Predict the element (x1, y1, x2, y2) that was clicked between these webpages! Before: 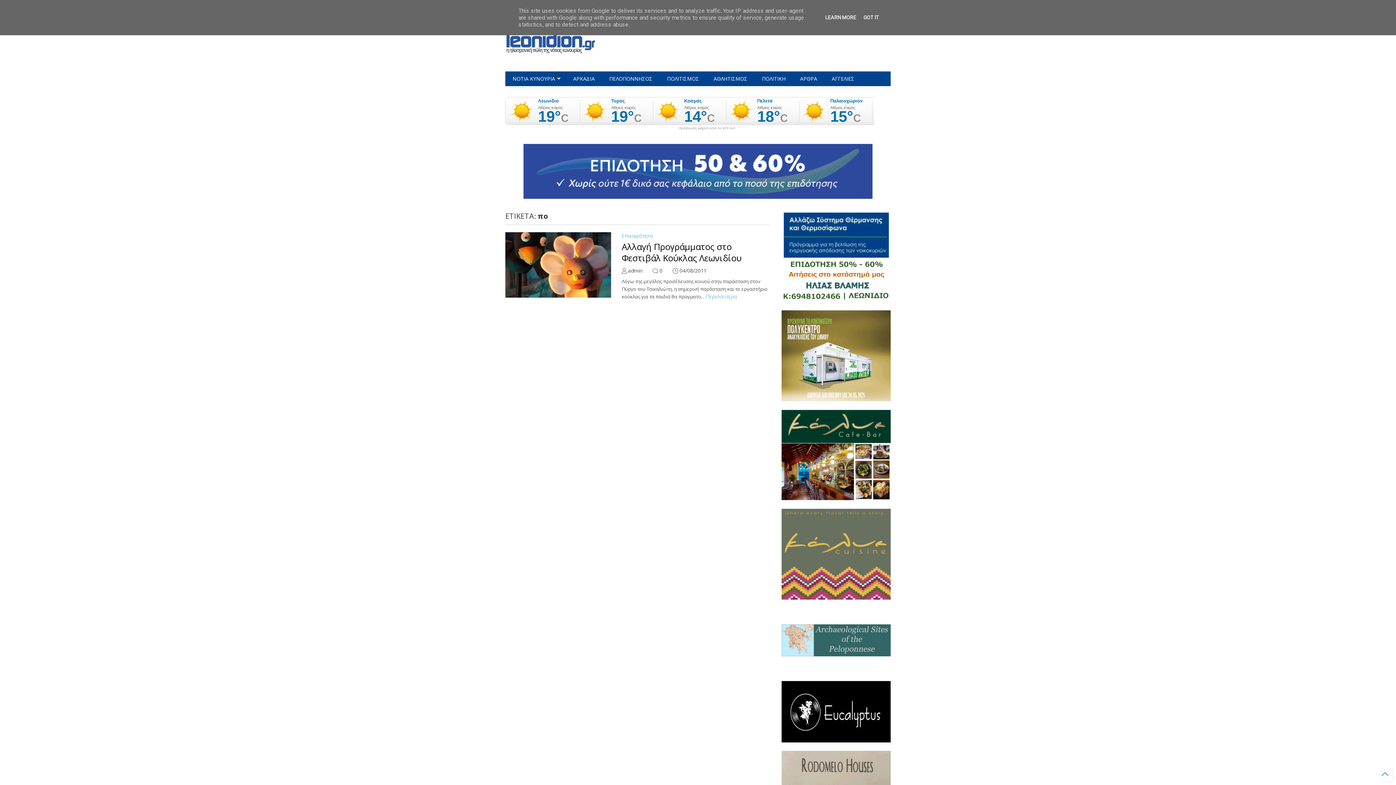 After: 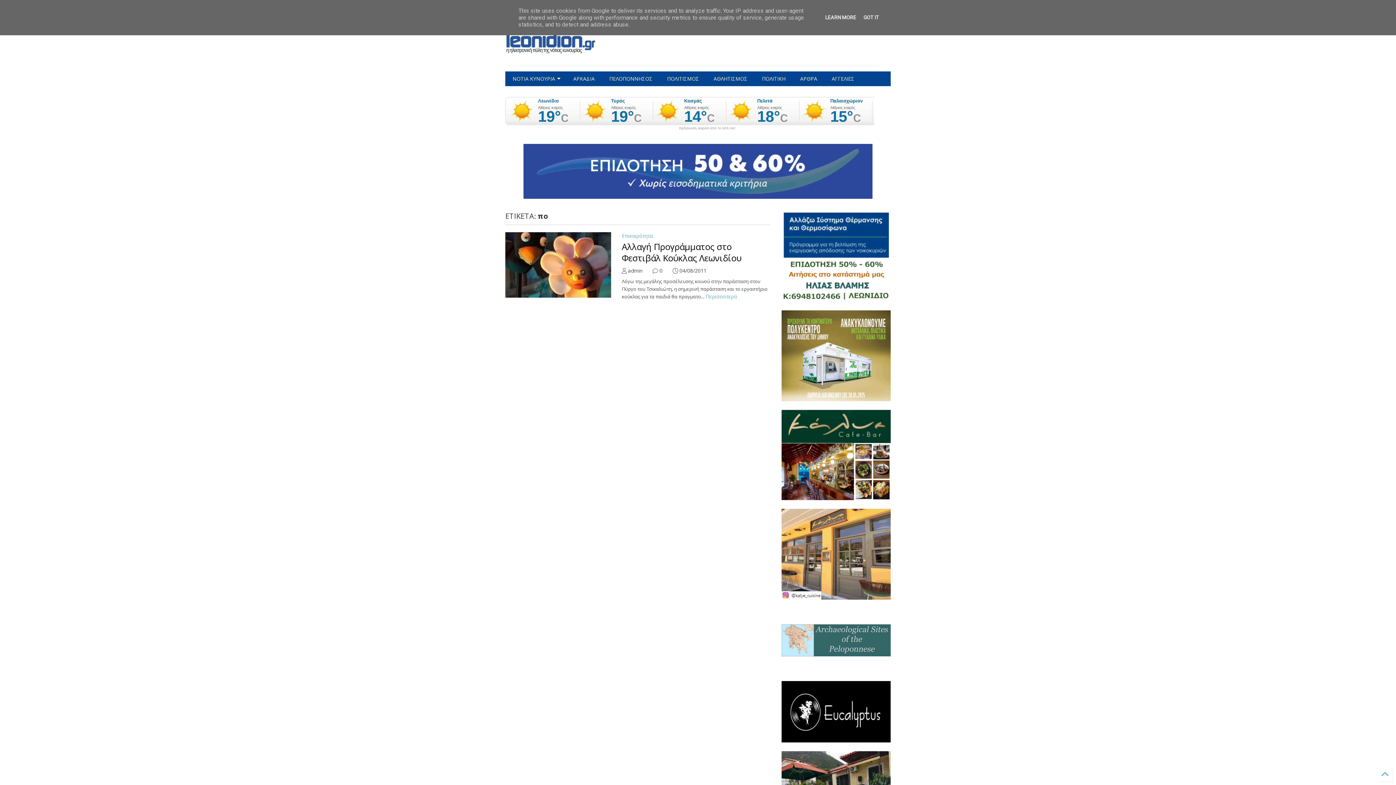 Action: bbox: (523, 193, 872, 200)